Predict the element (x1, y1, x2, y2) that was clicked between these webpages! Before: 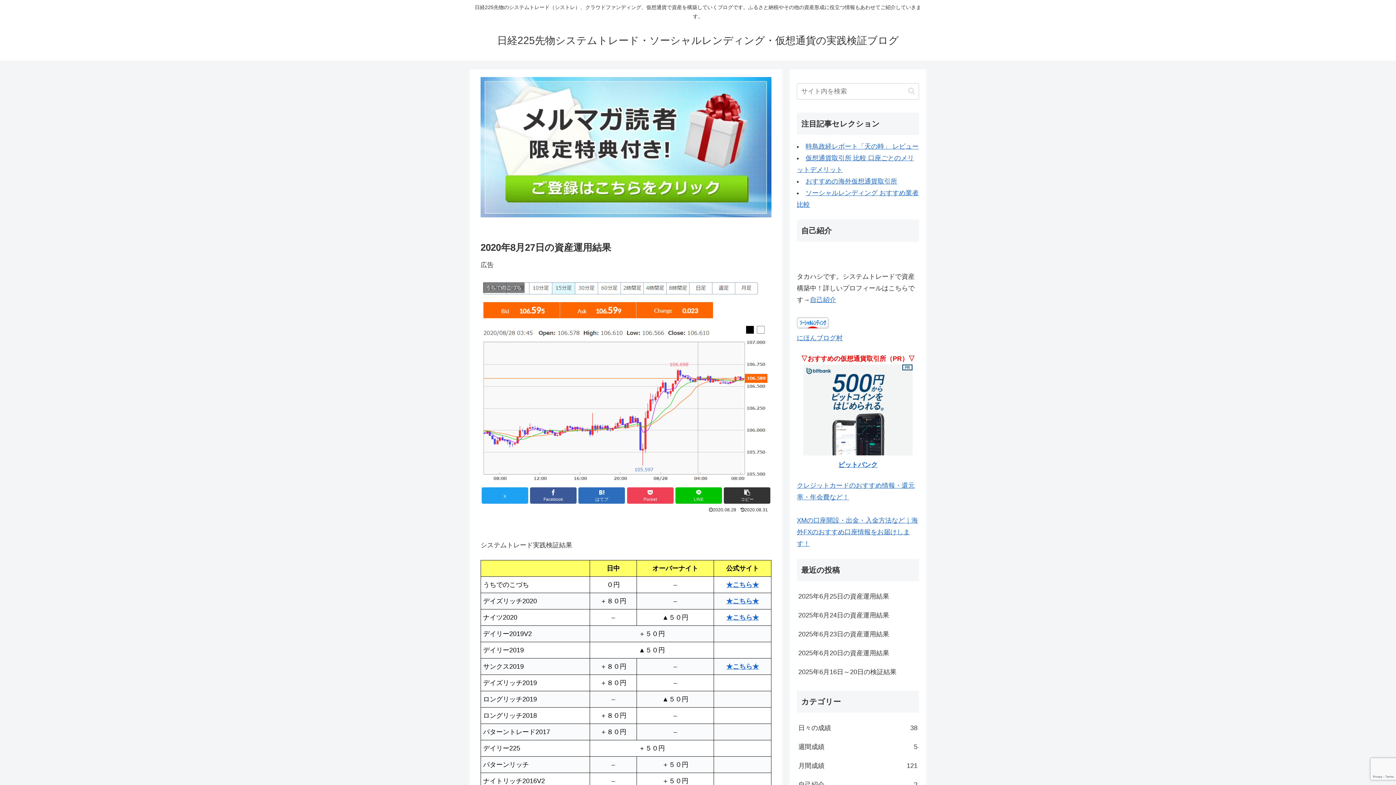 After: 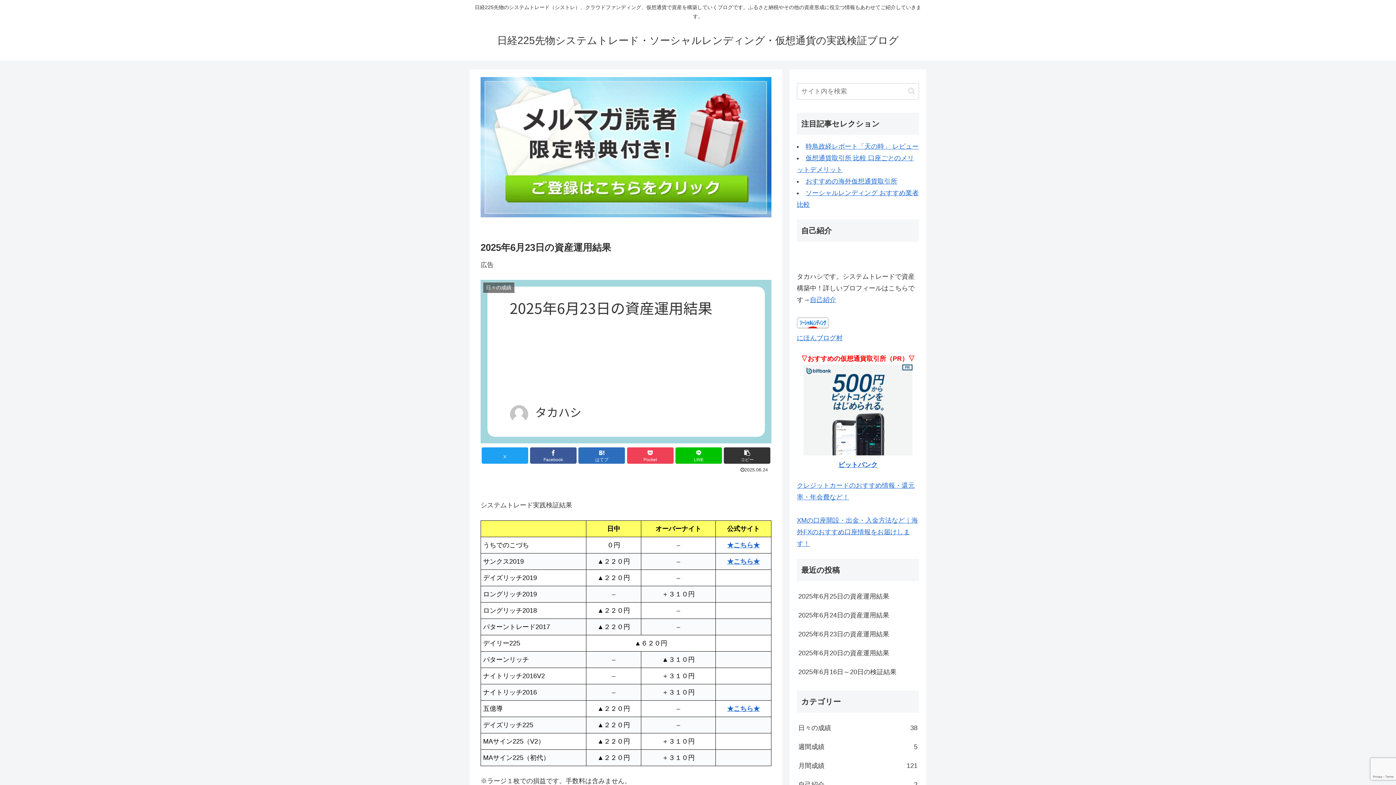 Action: label: 2025年6月23日の資産運用結果 bbox: (797, 624, 919, 643)